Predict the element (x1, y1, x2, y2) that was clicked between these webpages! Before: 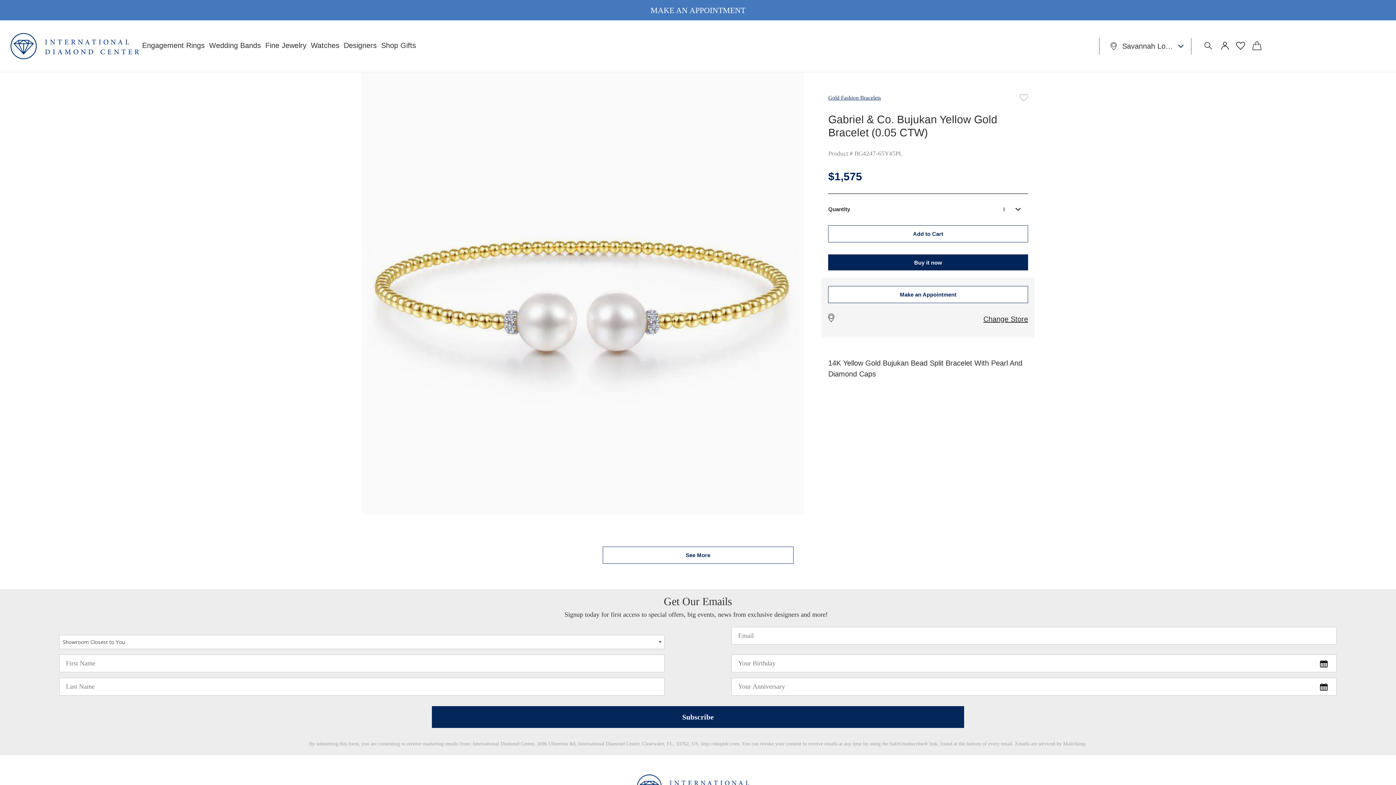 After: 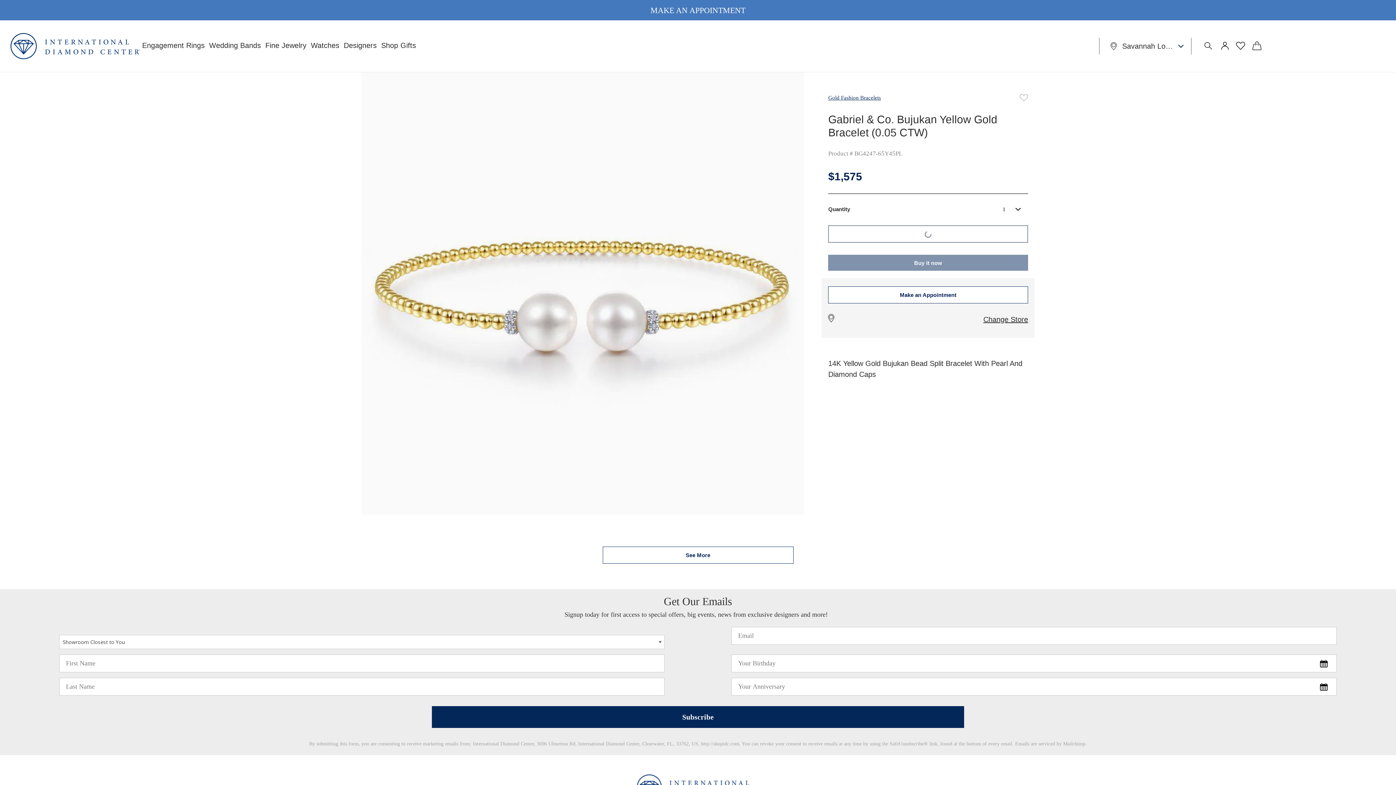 Action: bbox: (828, 225, 1028, 242) label: Add to Cart